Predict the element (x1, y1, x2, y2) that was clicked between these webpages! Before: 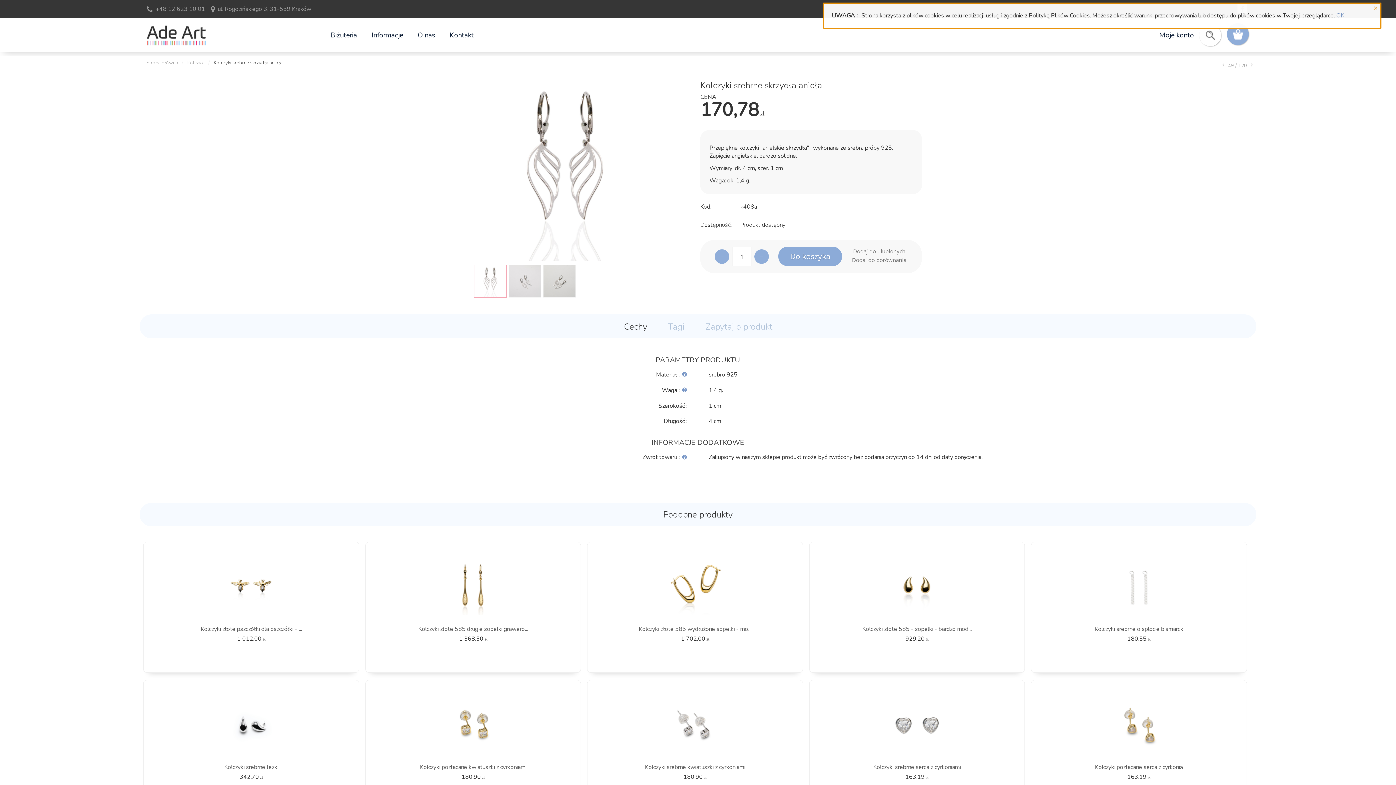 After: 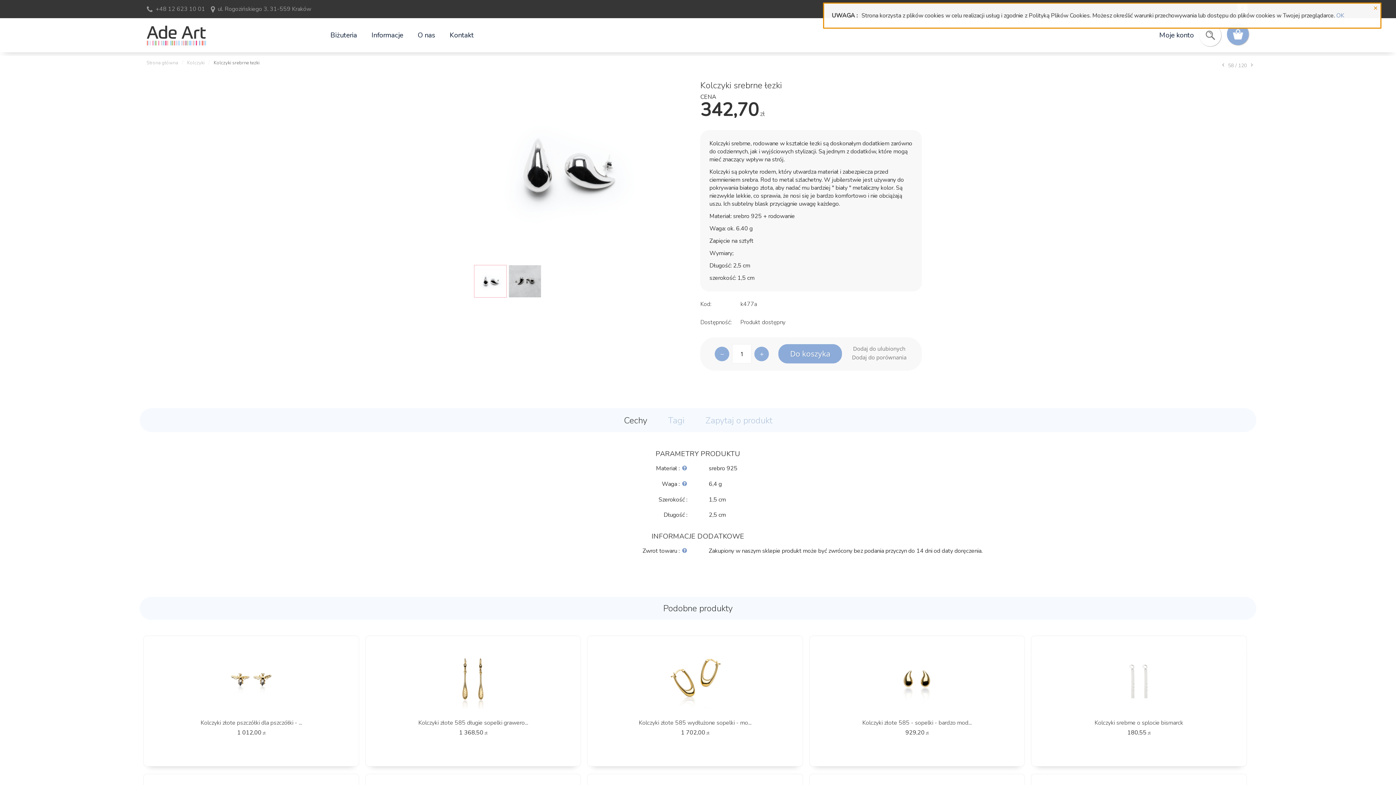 Action: bbox: (152, 763, 350, 771) label: Kolczyki srebrne łezki